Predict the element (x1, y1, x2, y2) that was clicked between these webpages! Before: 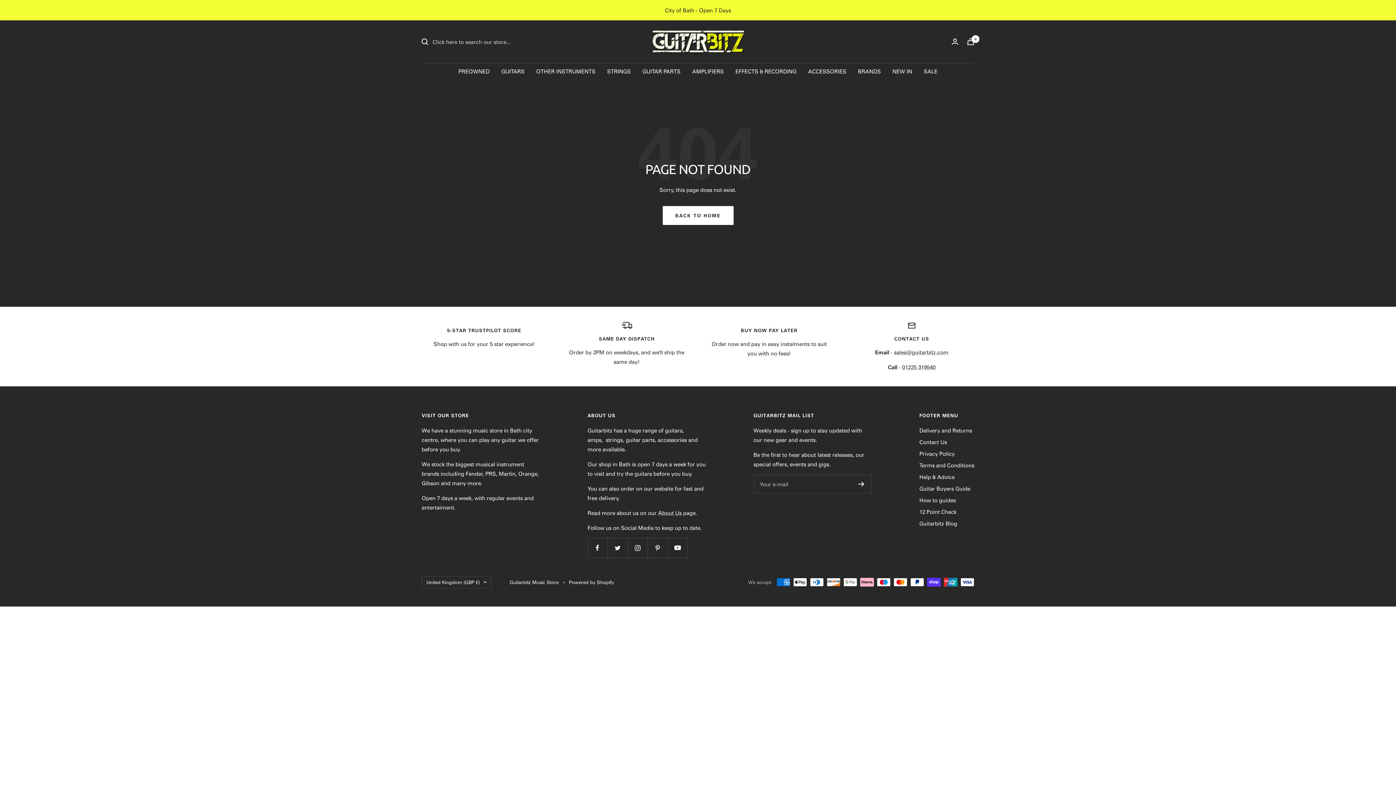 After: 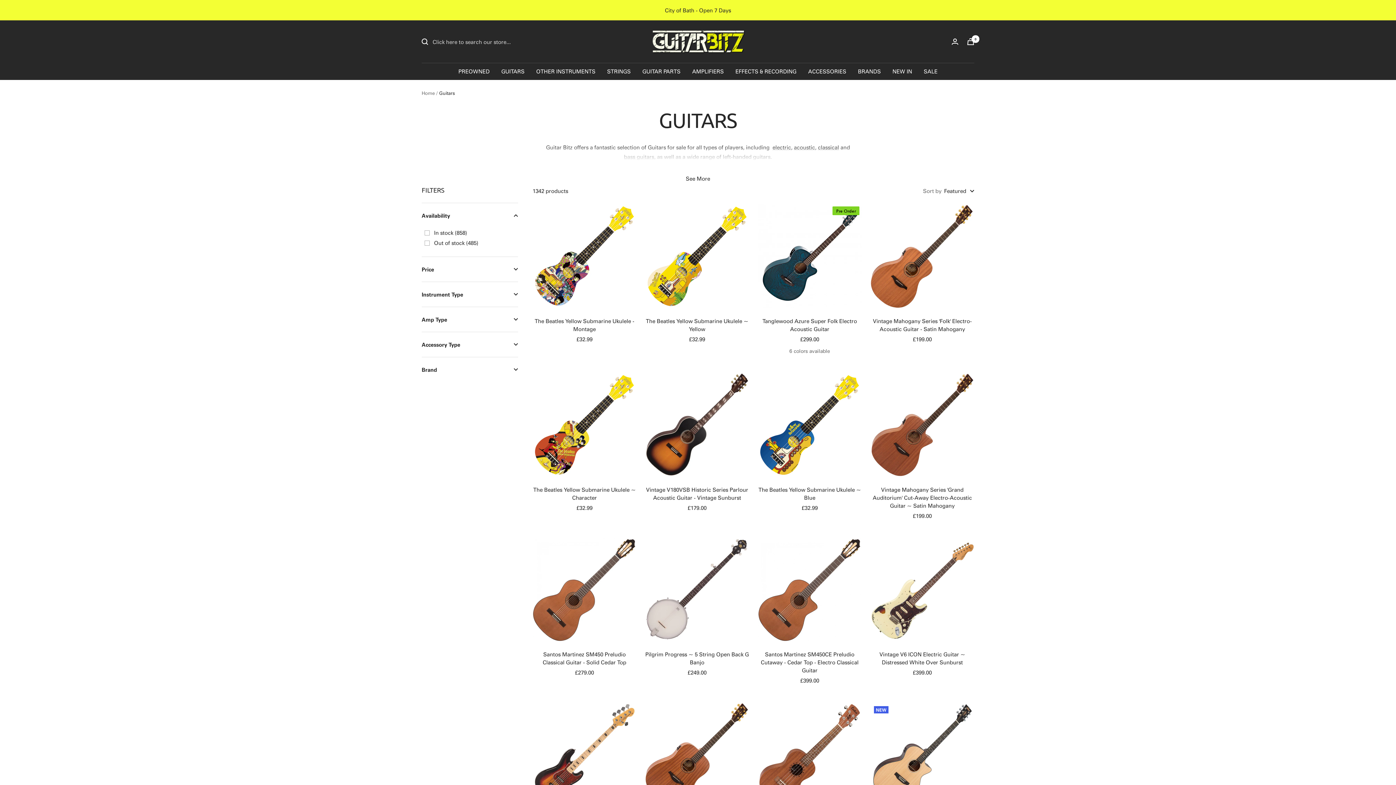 Action: label: GUITARS bbox: (501, 66, 524, 76)